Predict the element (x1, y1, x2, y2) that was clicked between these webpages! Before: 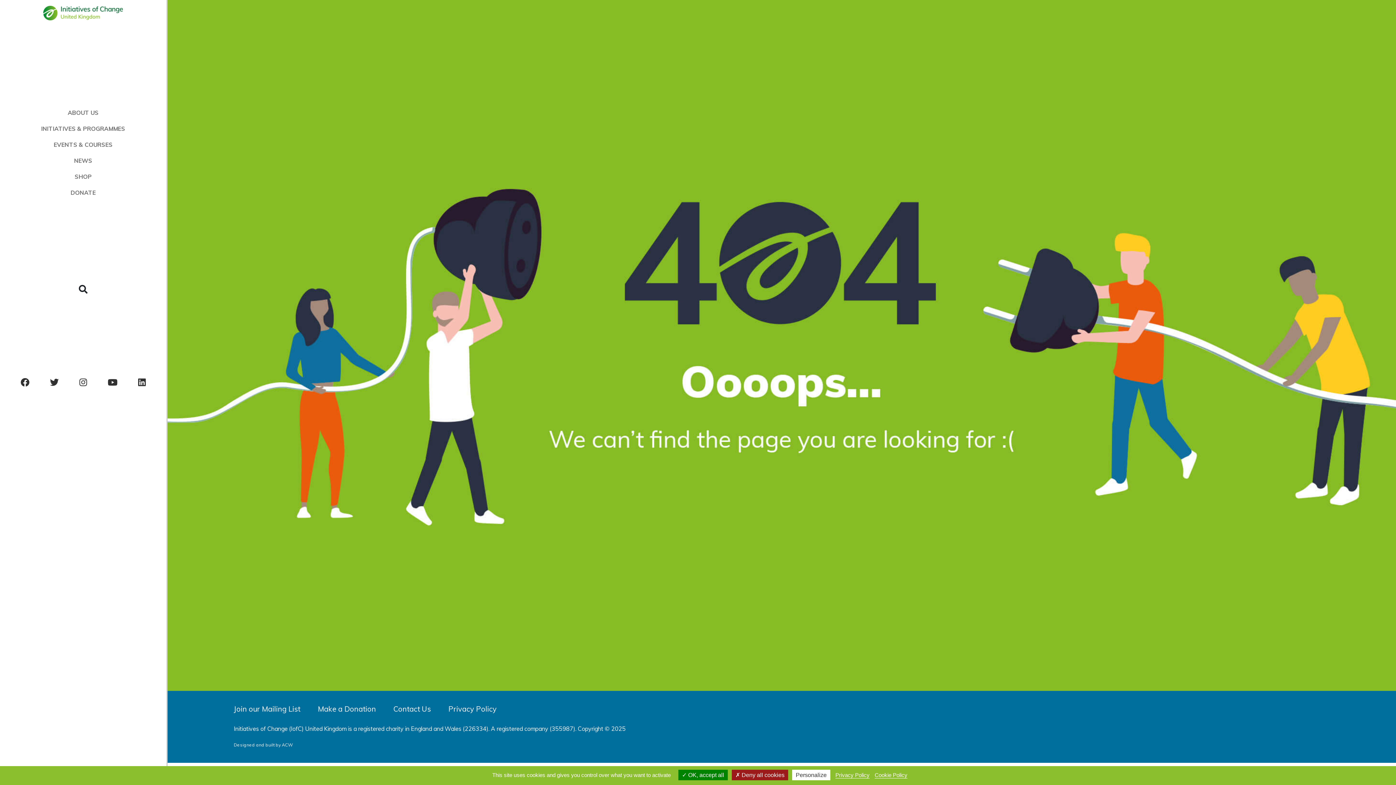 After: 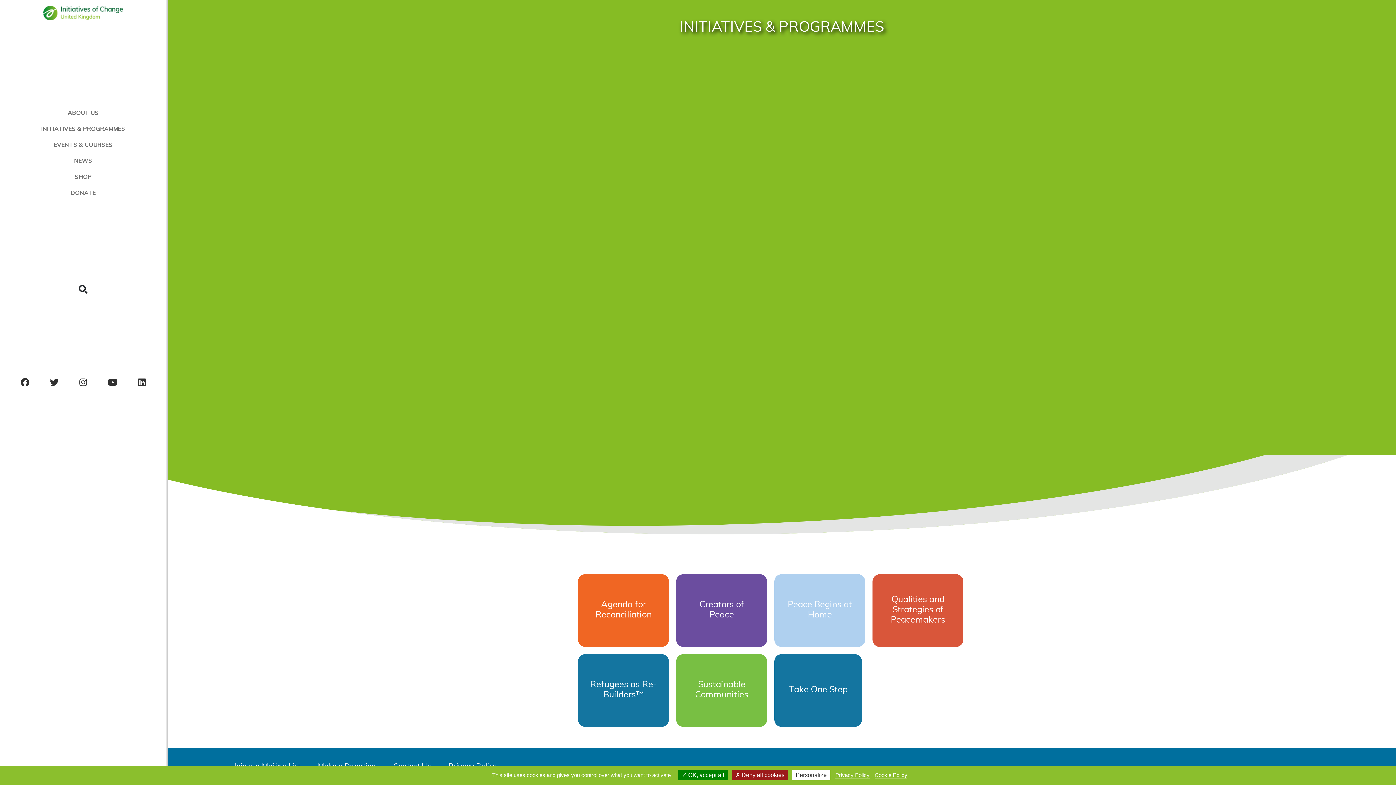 Action: label: INITIATIVES & PROGRAMMES bbox: (41, 125, 125, 132)